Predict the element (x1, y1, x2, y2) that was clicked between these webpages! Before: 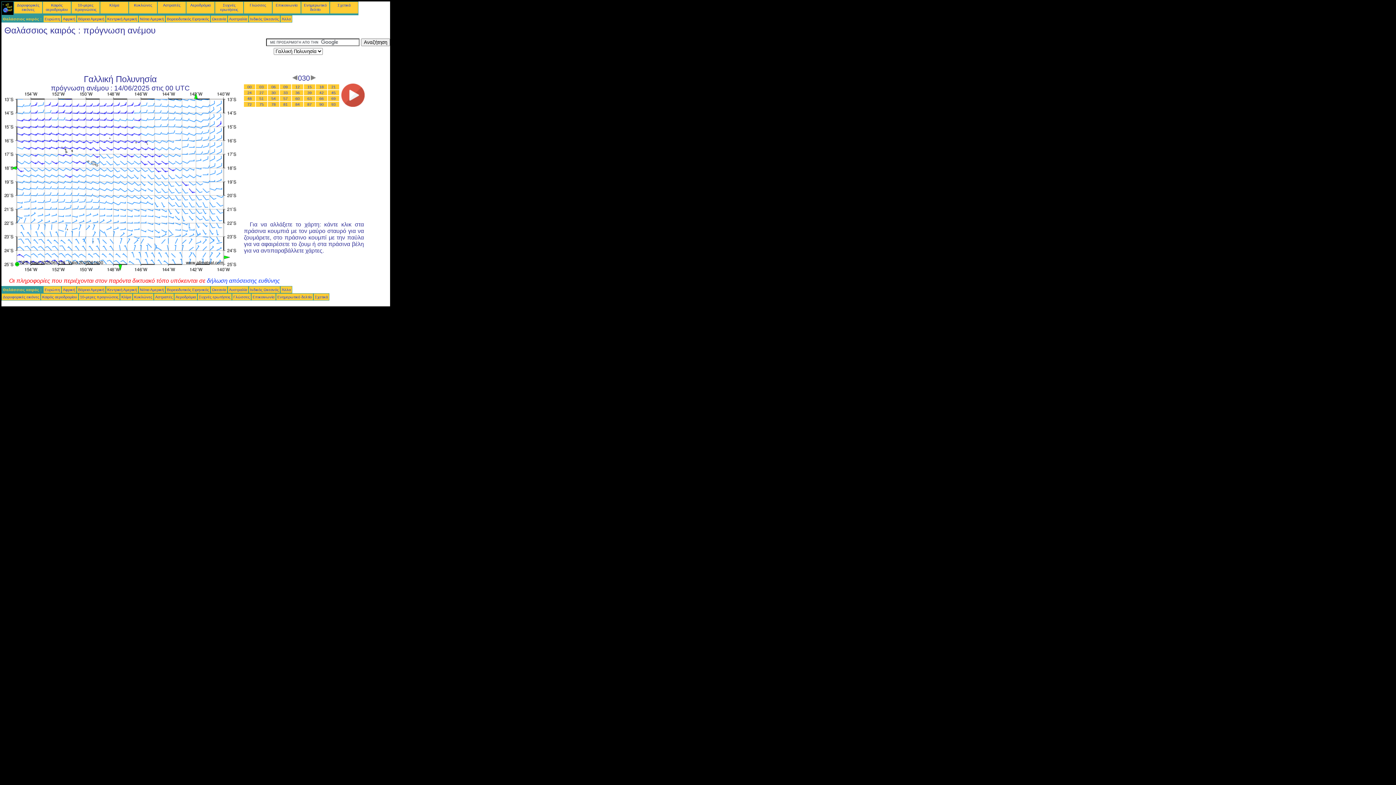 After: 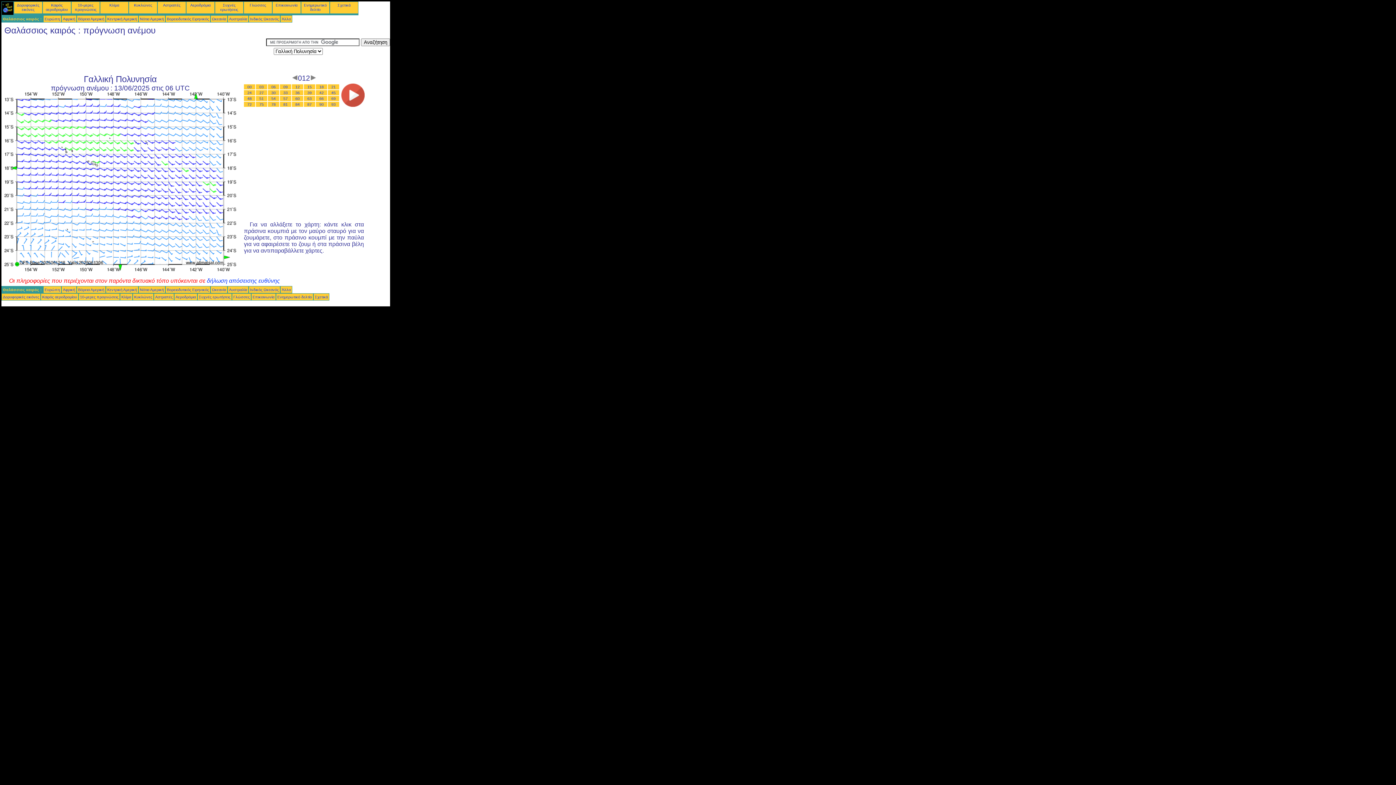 Action: label: 12 bbox: (295, 84, 299, 89)